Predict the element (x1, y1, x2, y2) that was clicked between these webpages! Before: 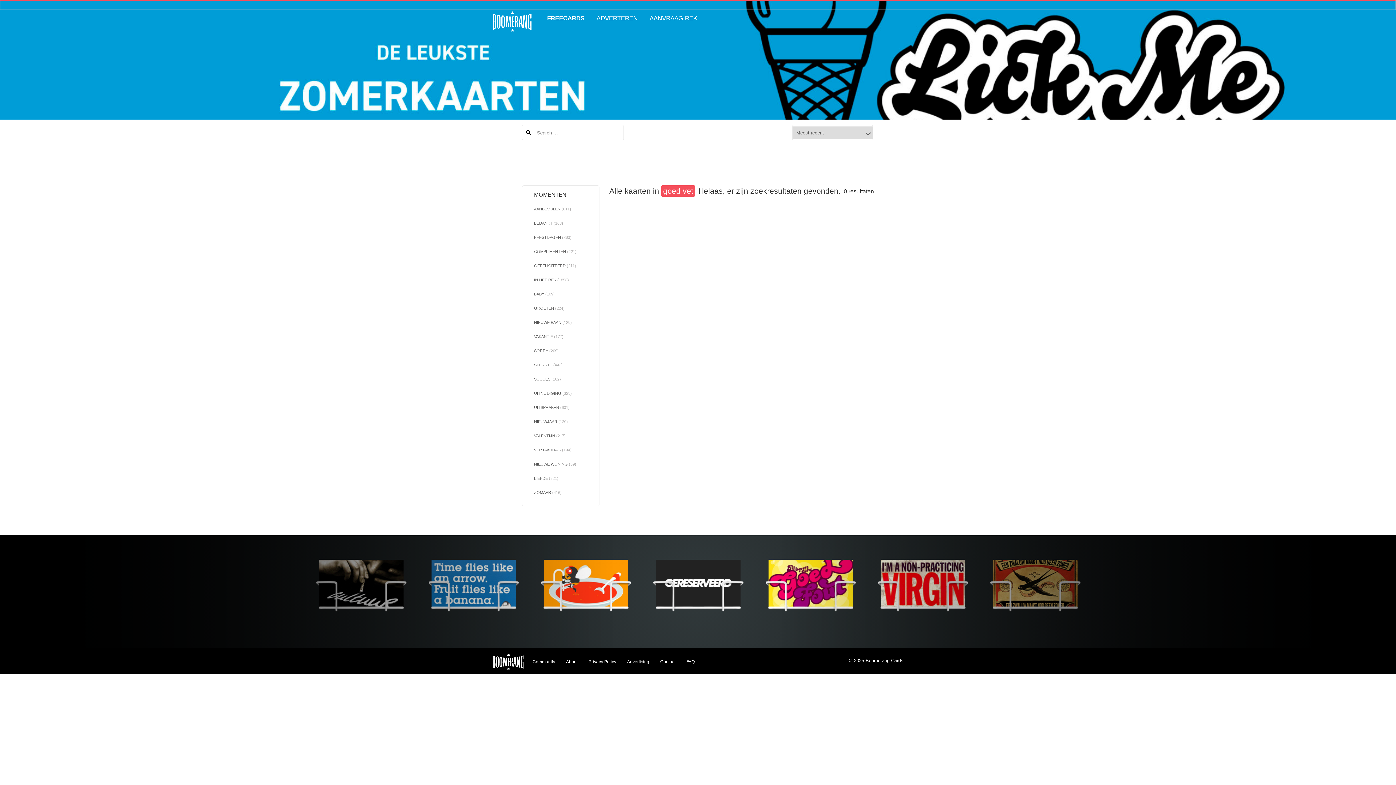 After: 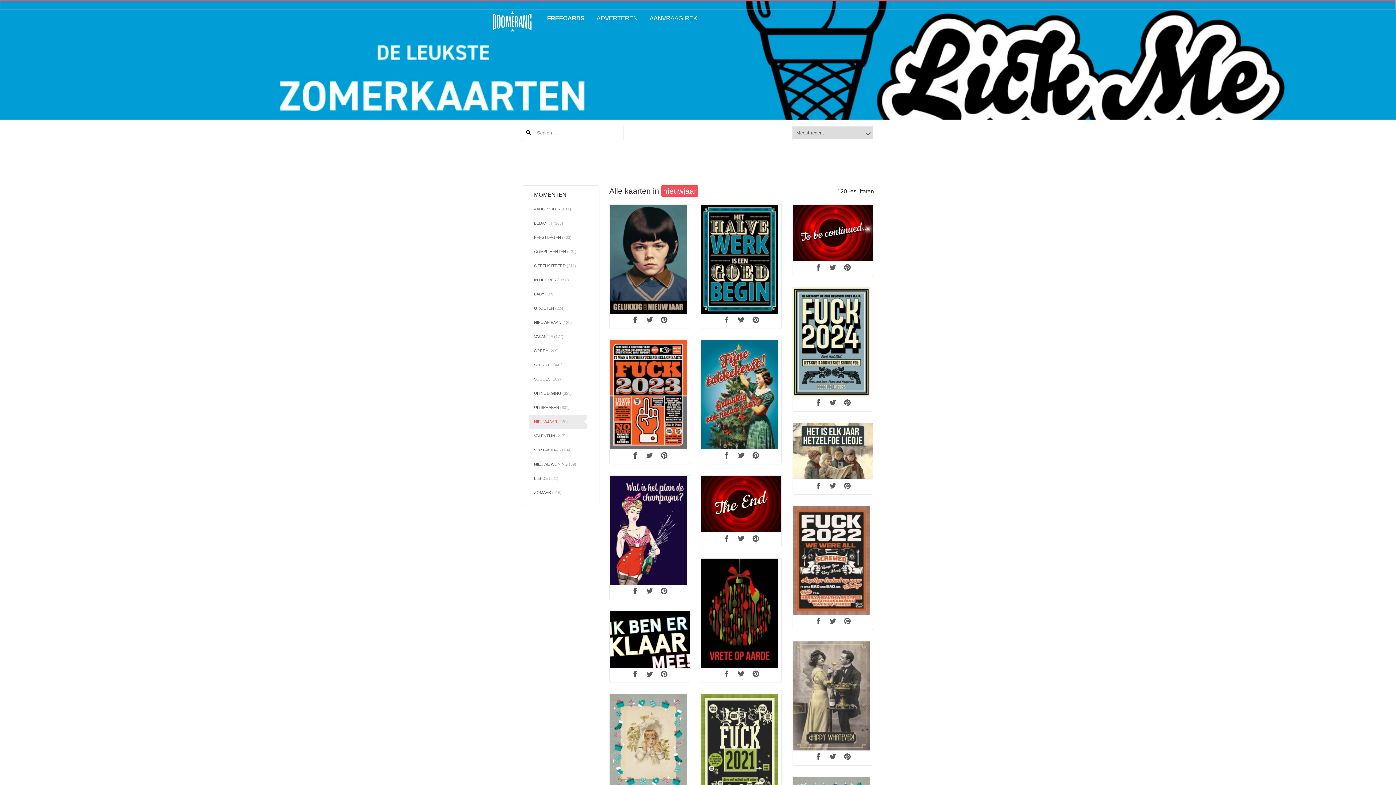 Action: label: NIEUWJAAR (120) bbox: (528, 414, 586, 428)